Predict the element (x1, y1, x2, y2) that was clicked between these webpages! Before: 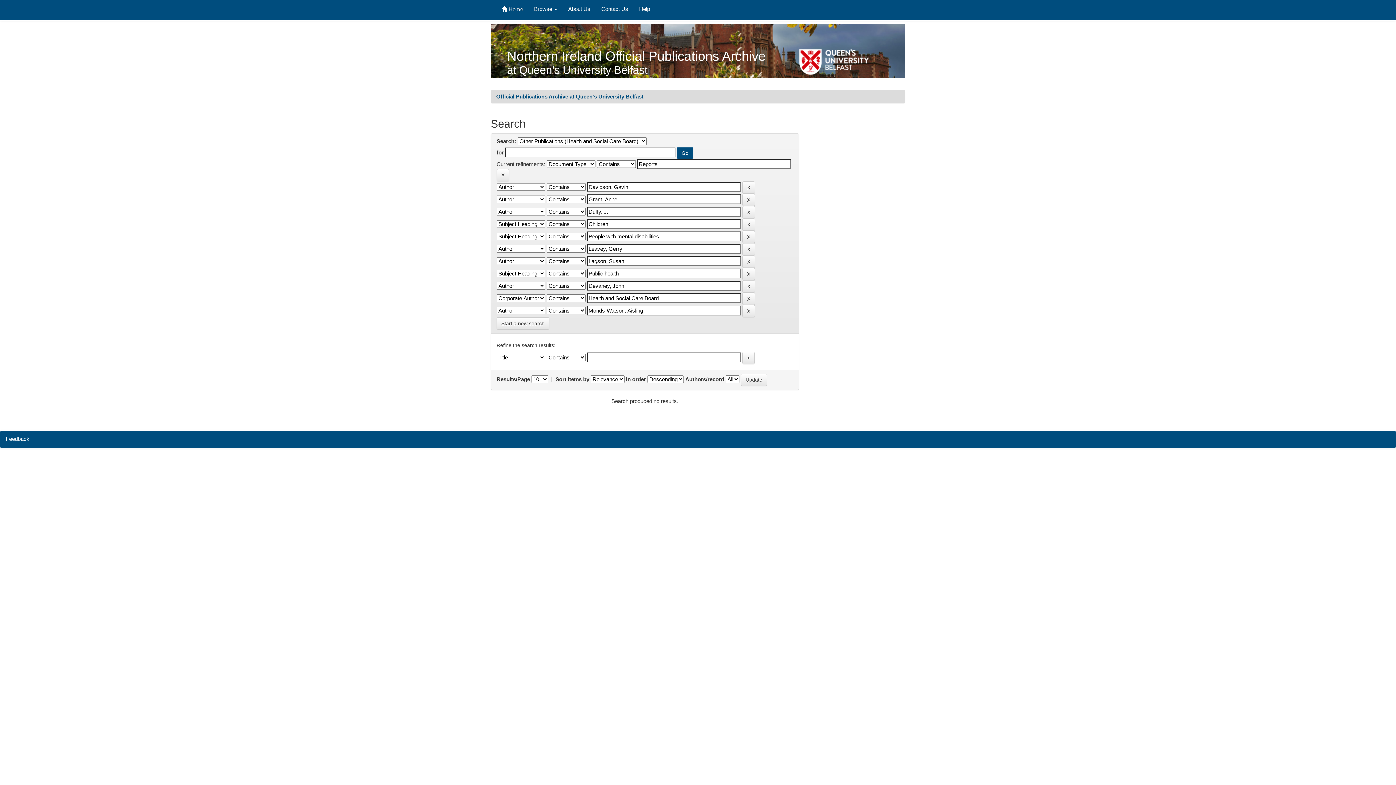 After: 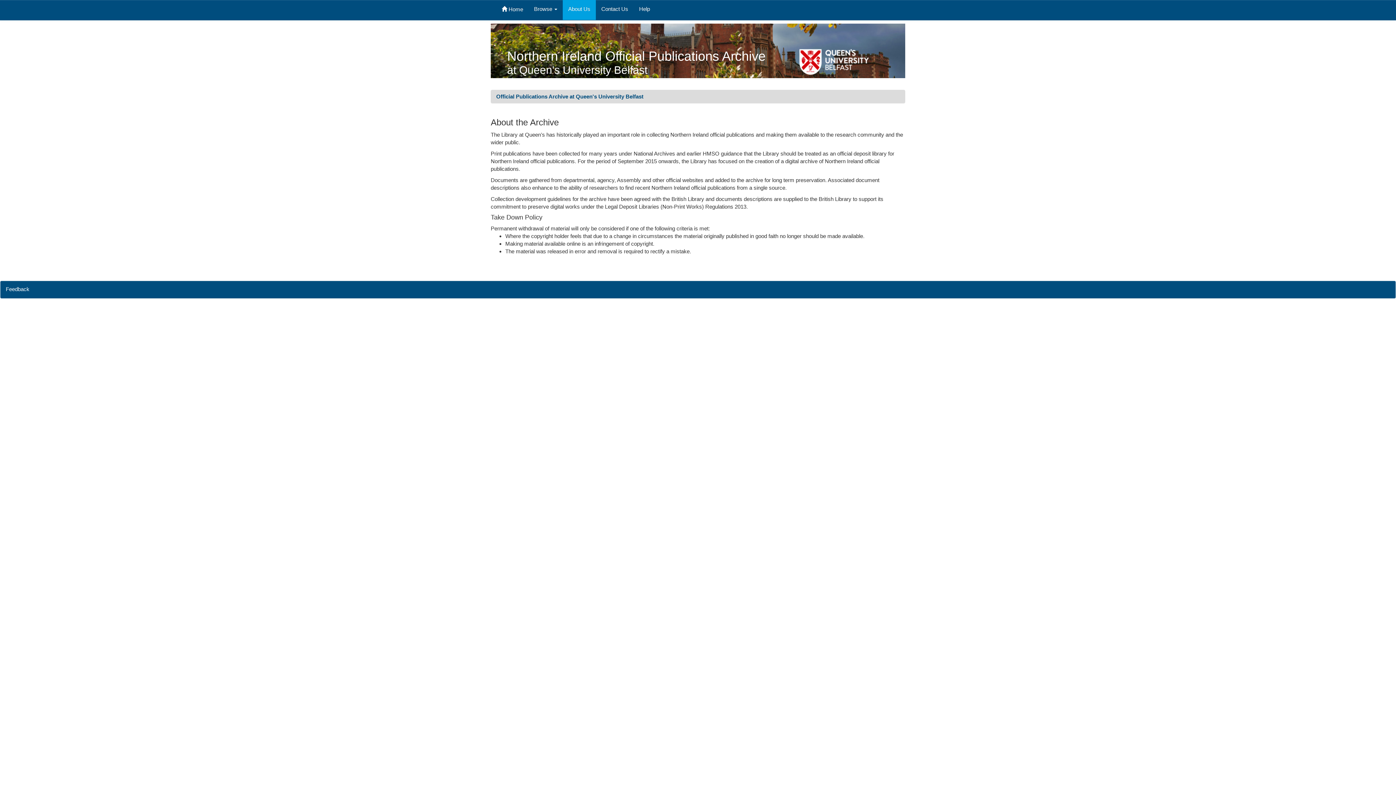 Action: label: About Us bbox: (562, 0, 596, 20)